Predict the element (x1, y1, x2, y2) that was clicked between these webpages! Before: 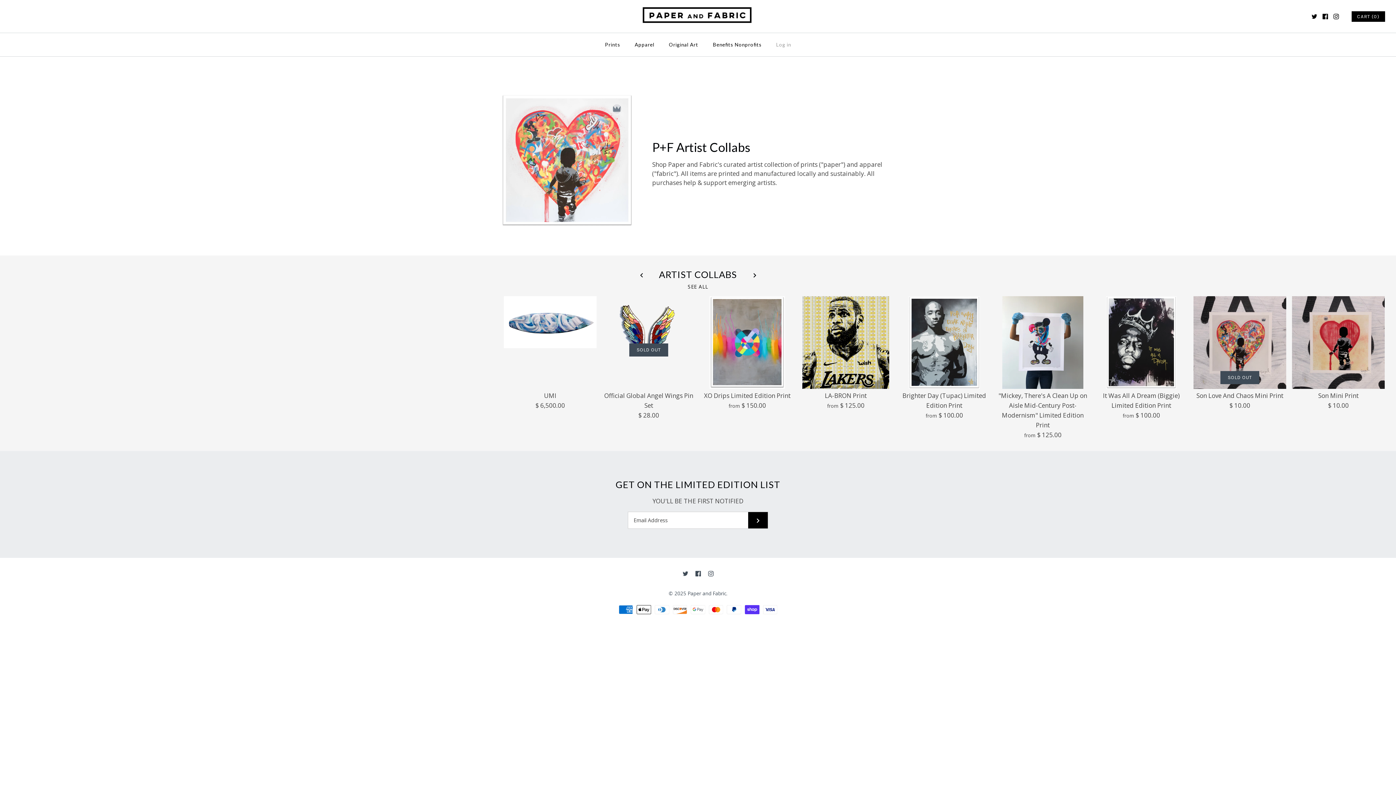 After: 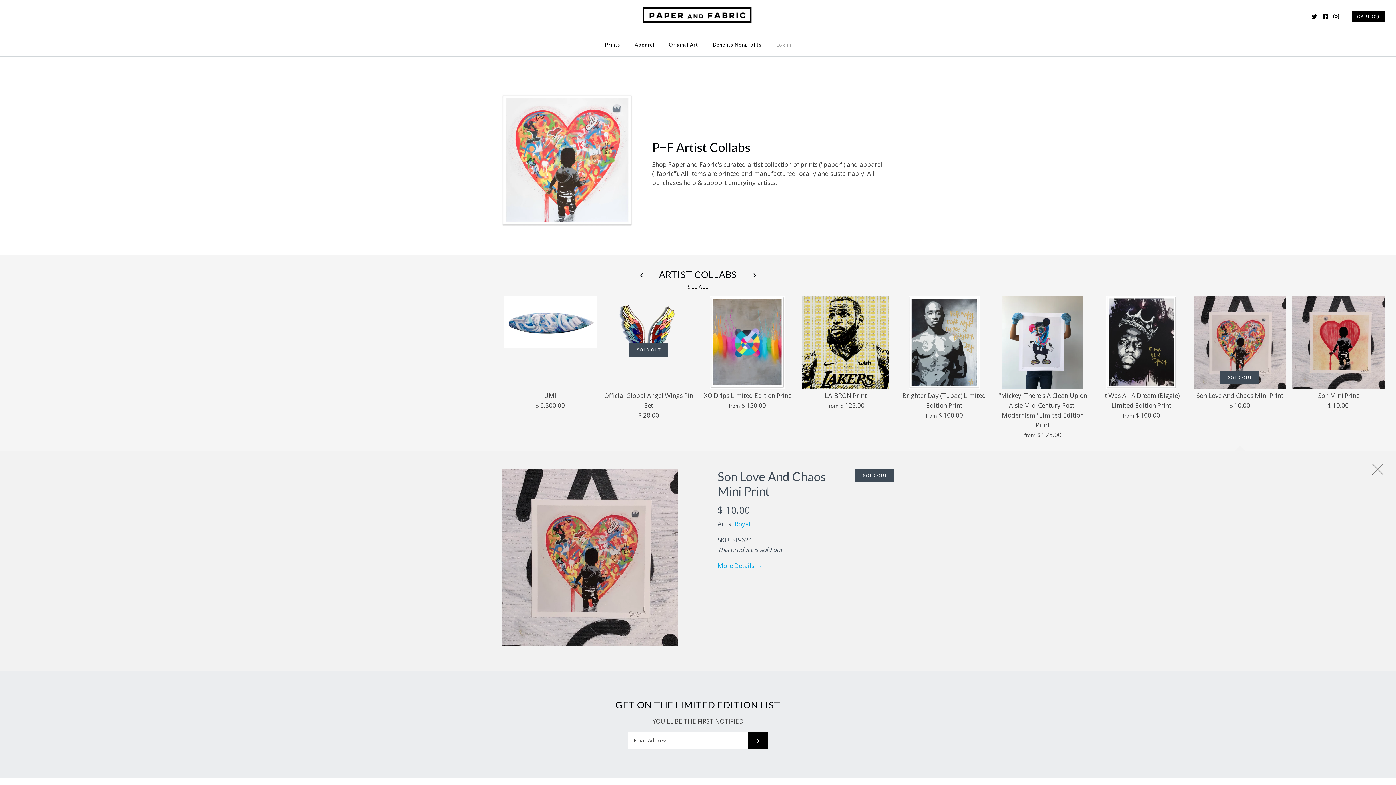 Action: label: SOLD OUT
Son Love And Chaos Mini Print
$ 10.00 bbox: (1193, 296, 1286, 410)